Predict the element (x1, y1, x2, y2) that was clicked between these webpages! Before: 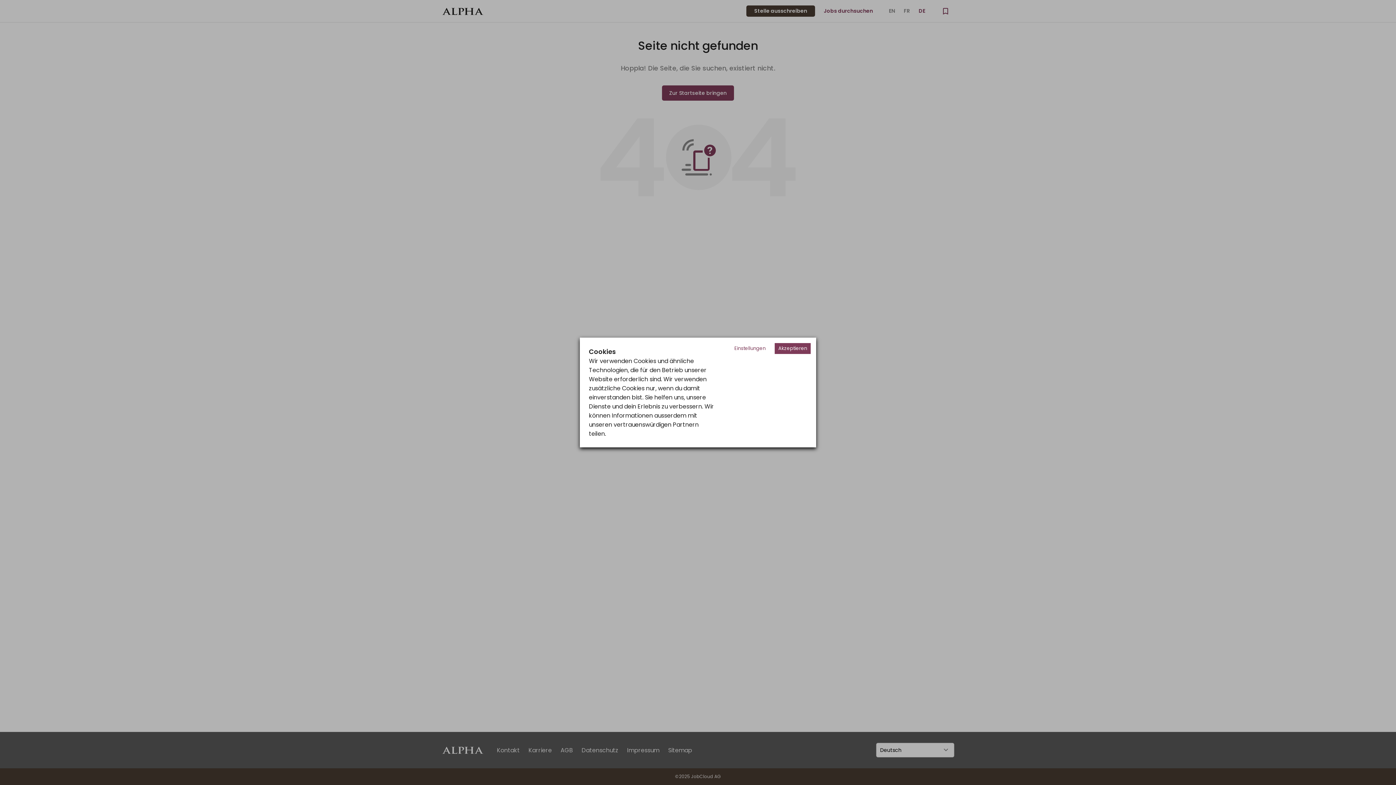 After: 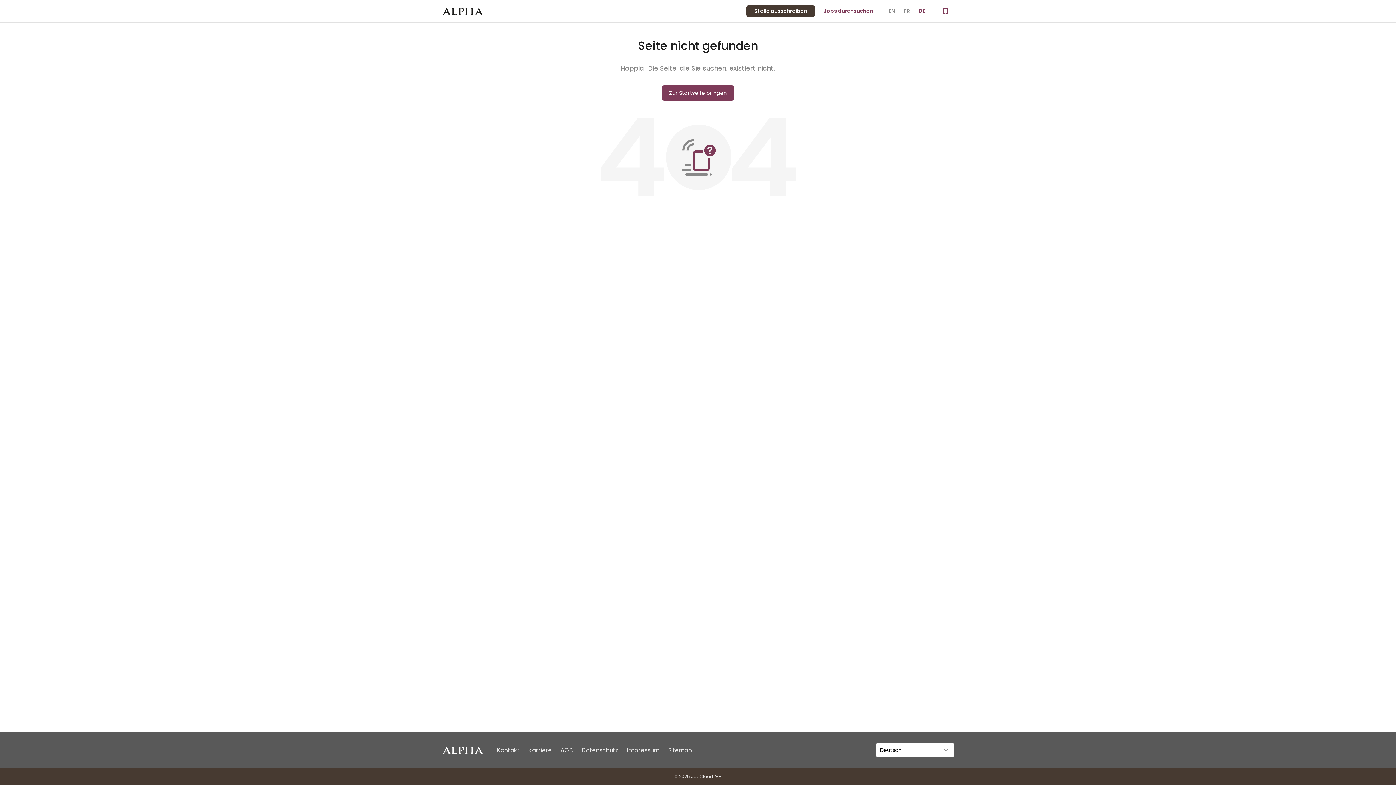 Action: label: Accept cookies bbox: (774, 343, 810, 354)